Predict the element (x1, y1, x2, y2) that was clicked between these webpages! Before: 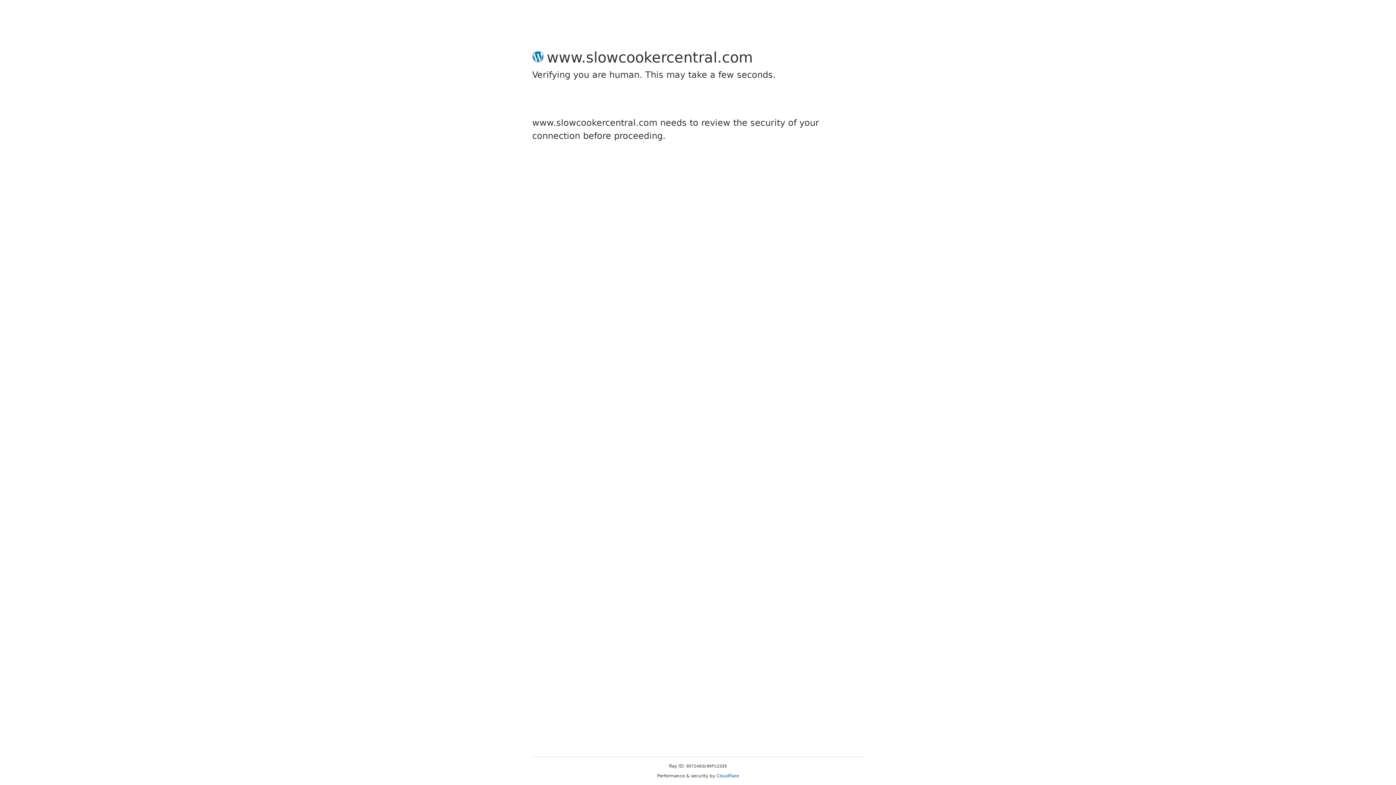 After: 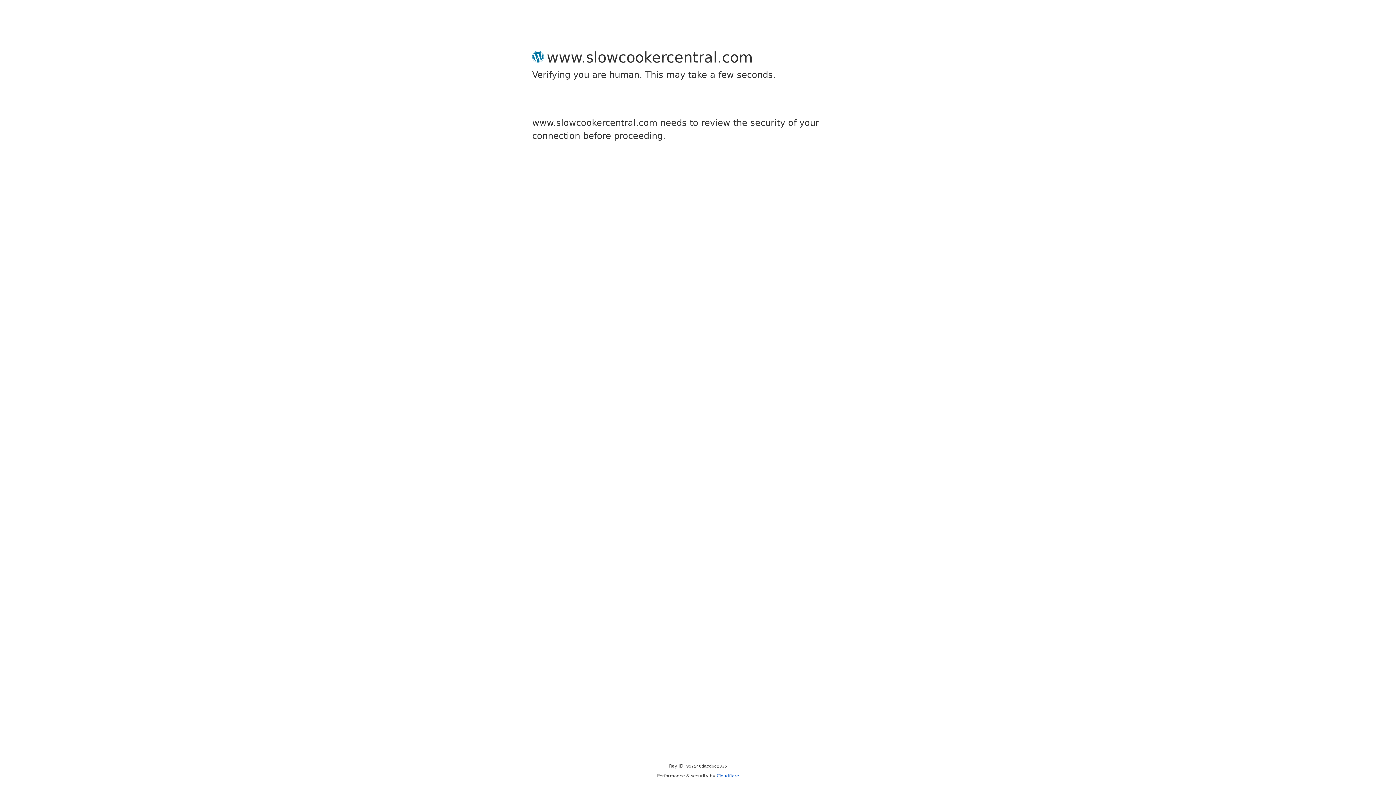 Action: bbox: (716, 773, 739, 778) label: Cloudflare